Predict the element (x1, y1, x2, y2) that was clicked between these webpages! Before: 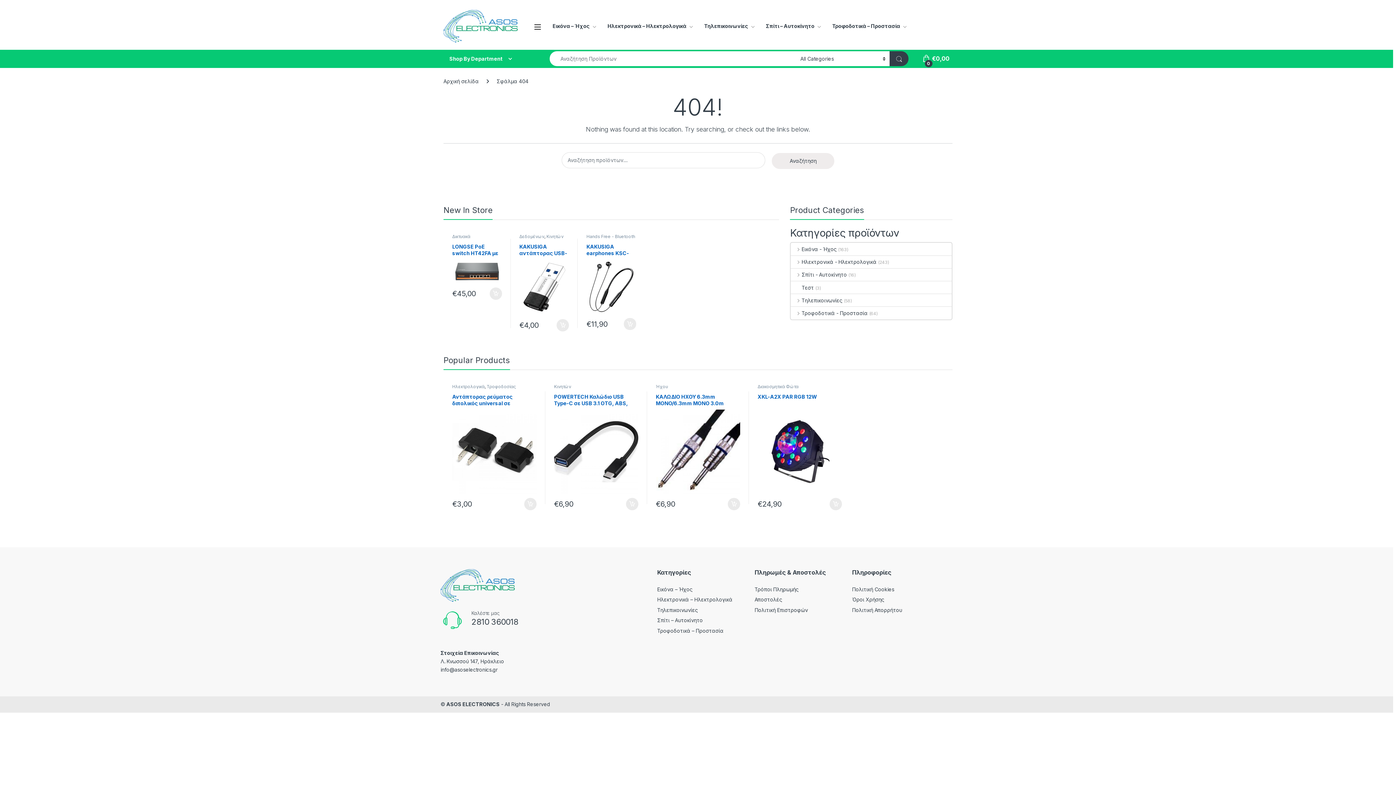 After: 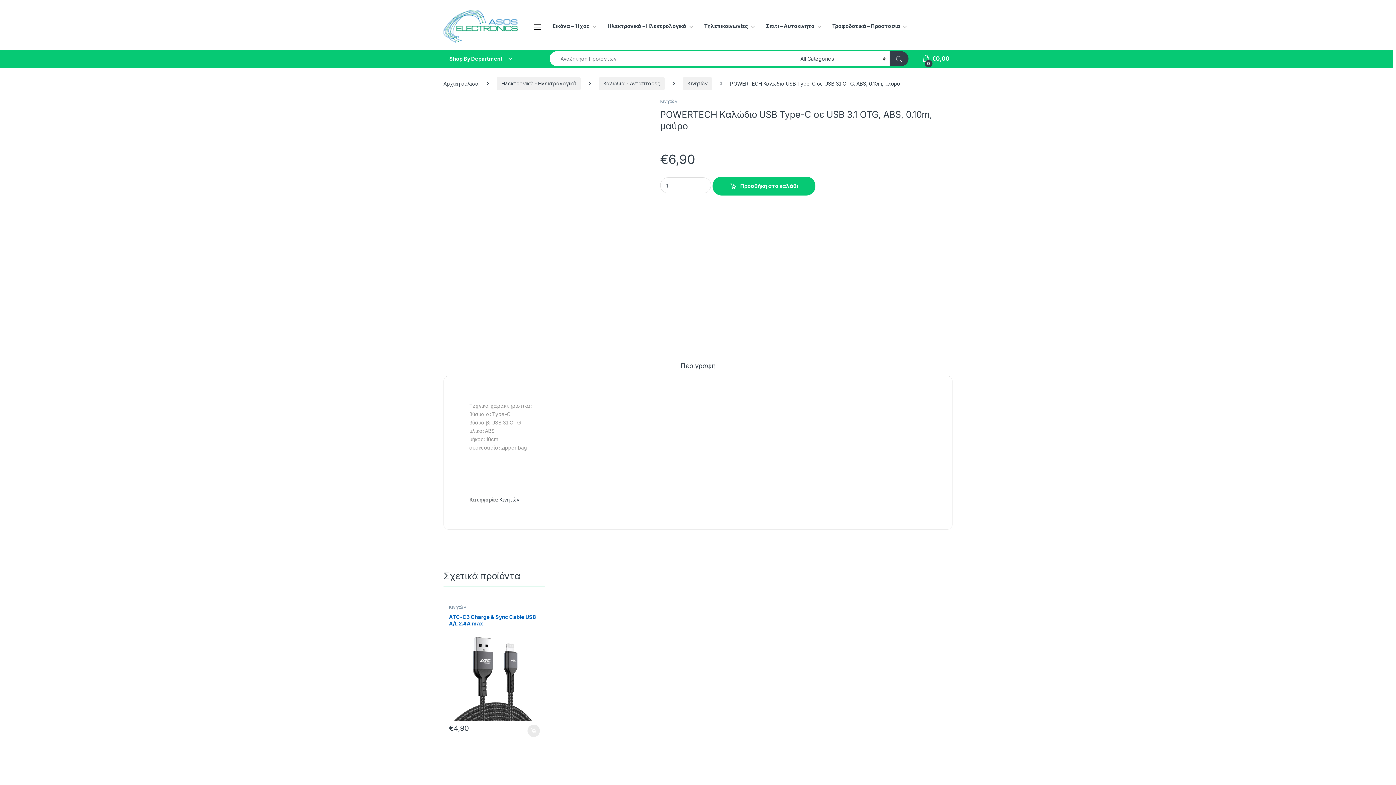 Action: label: POWERTECH Καλώδιο USB Type-C σε USB 3.1 OTG, ABS, 0.10m, μαύρο bbox: (554, 393, 638, 494)